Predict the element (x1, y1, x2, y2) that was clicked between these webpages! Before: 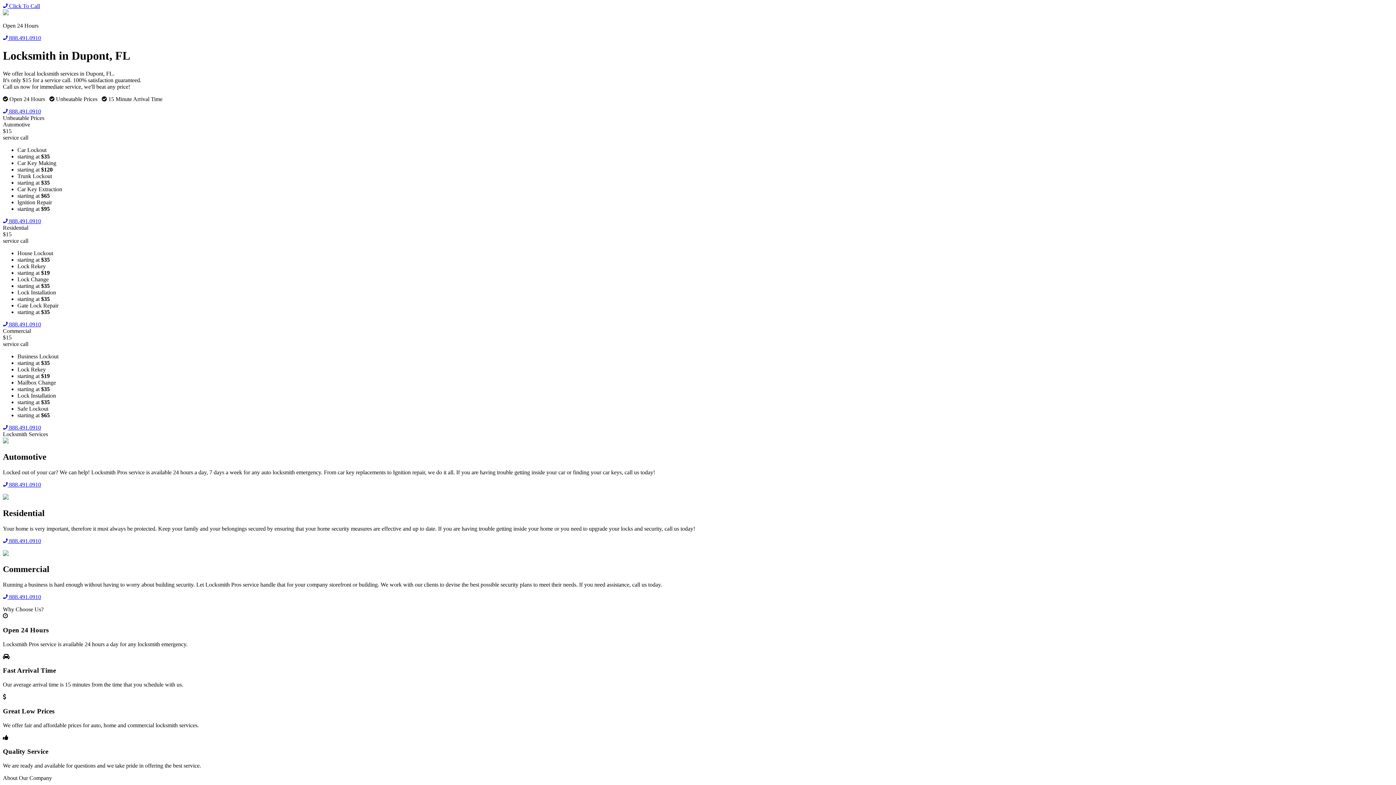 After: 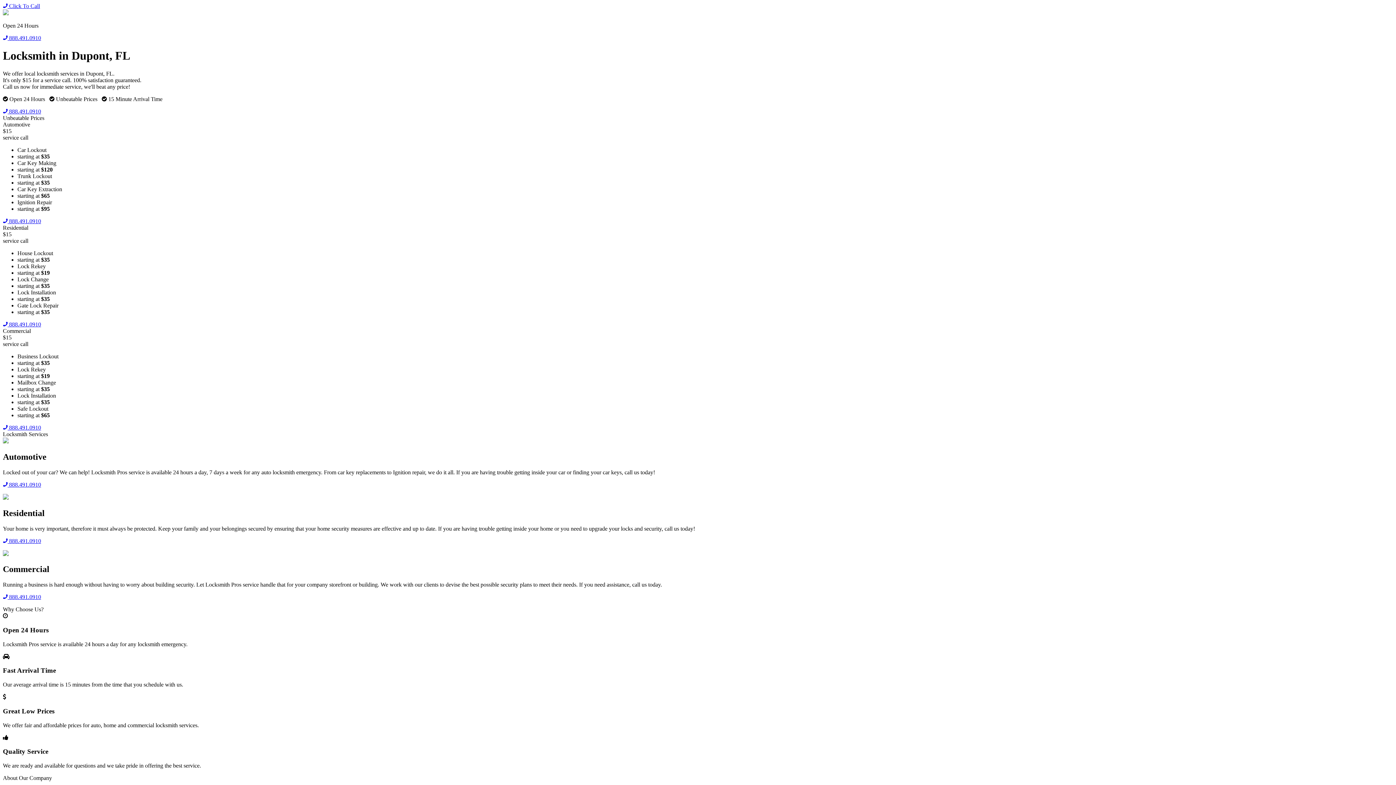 Action: label:  888.491.0910 bbox: (2, 321, 41, 327)